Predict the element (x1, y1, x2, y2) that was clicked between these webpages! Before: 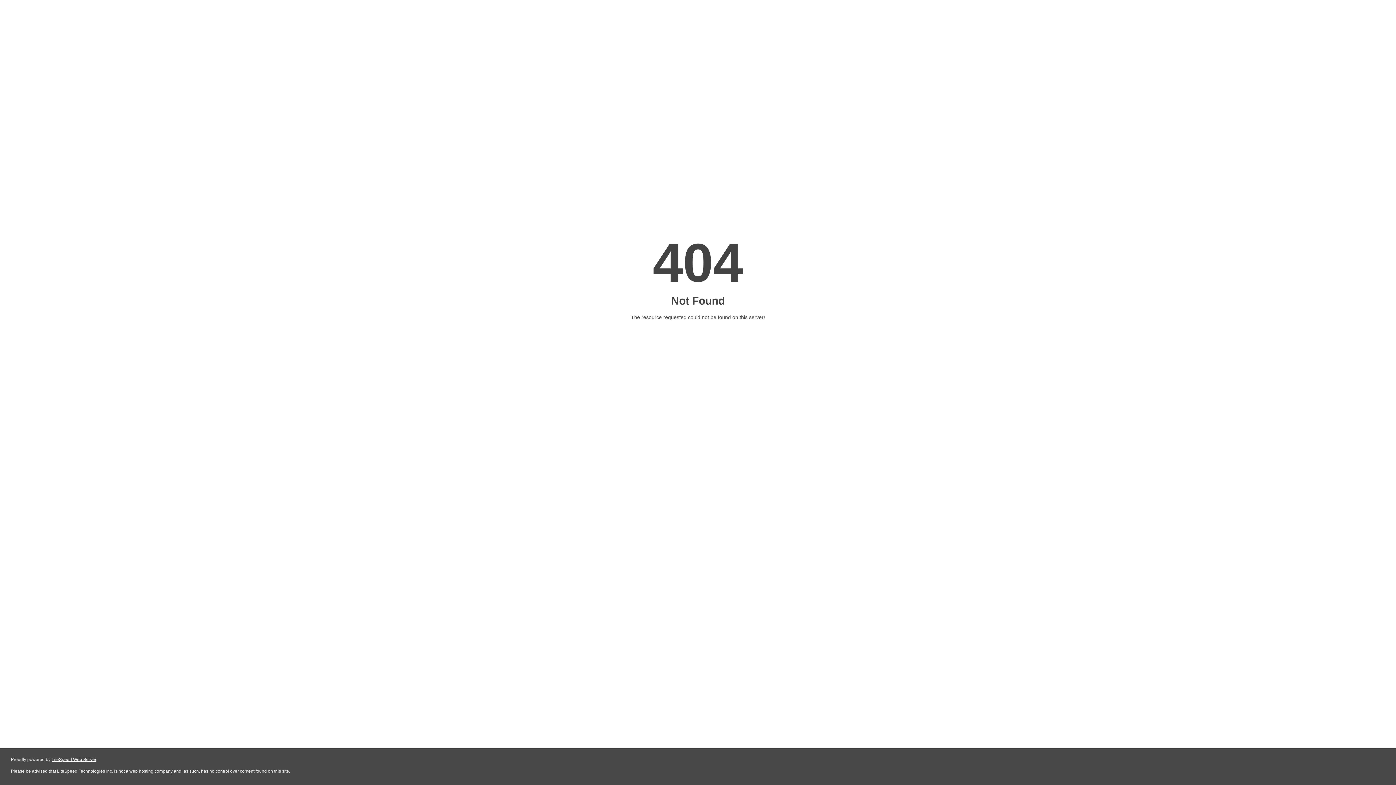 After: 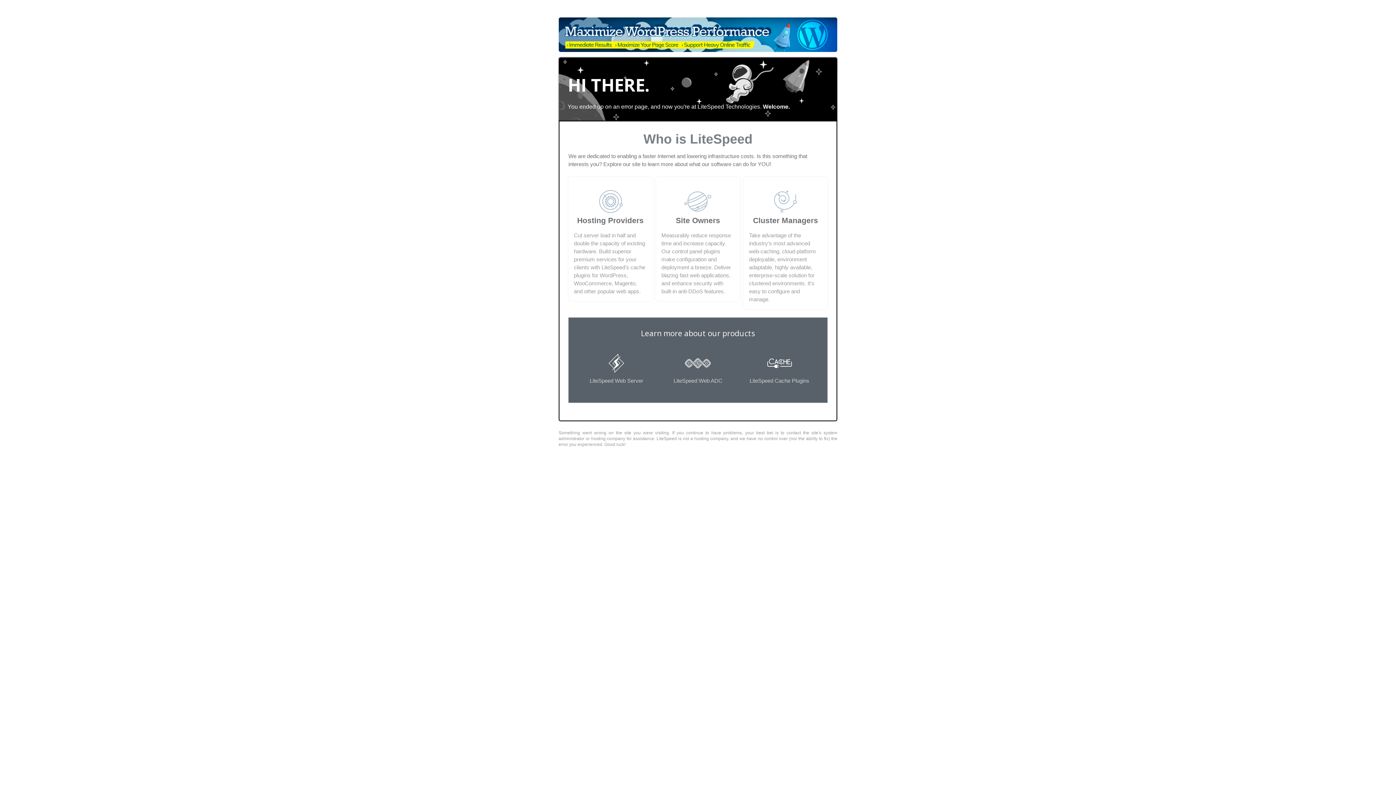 Action: label: LiteSpeed Web Server bbox: (51, 757, 96, 762)